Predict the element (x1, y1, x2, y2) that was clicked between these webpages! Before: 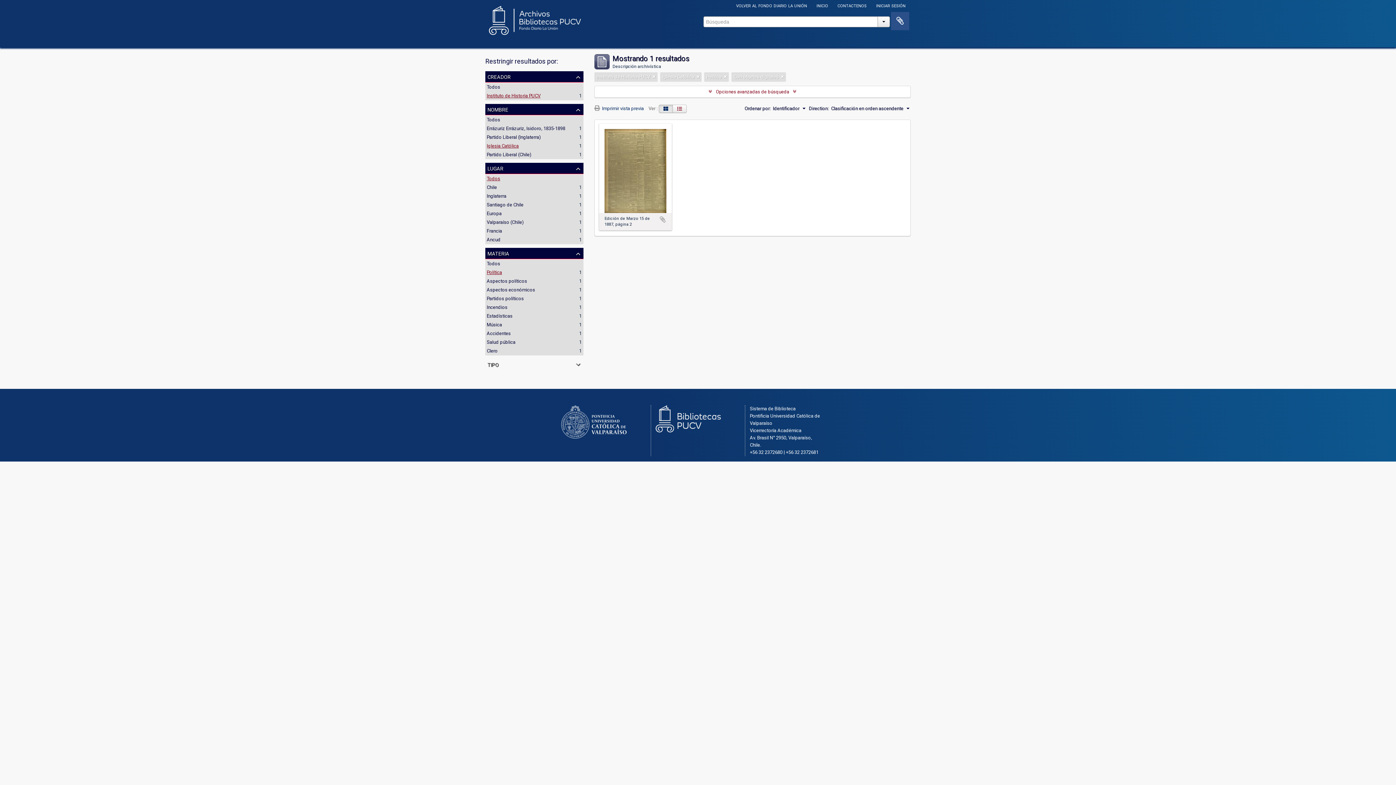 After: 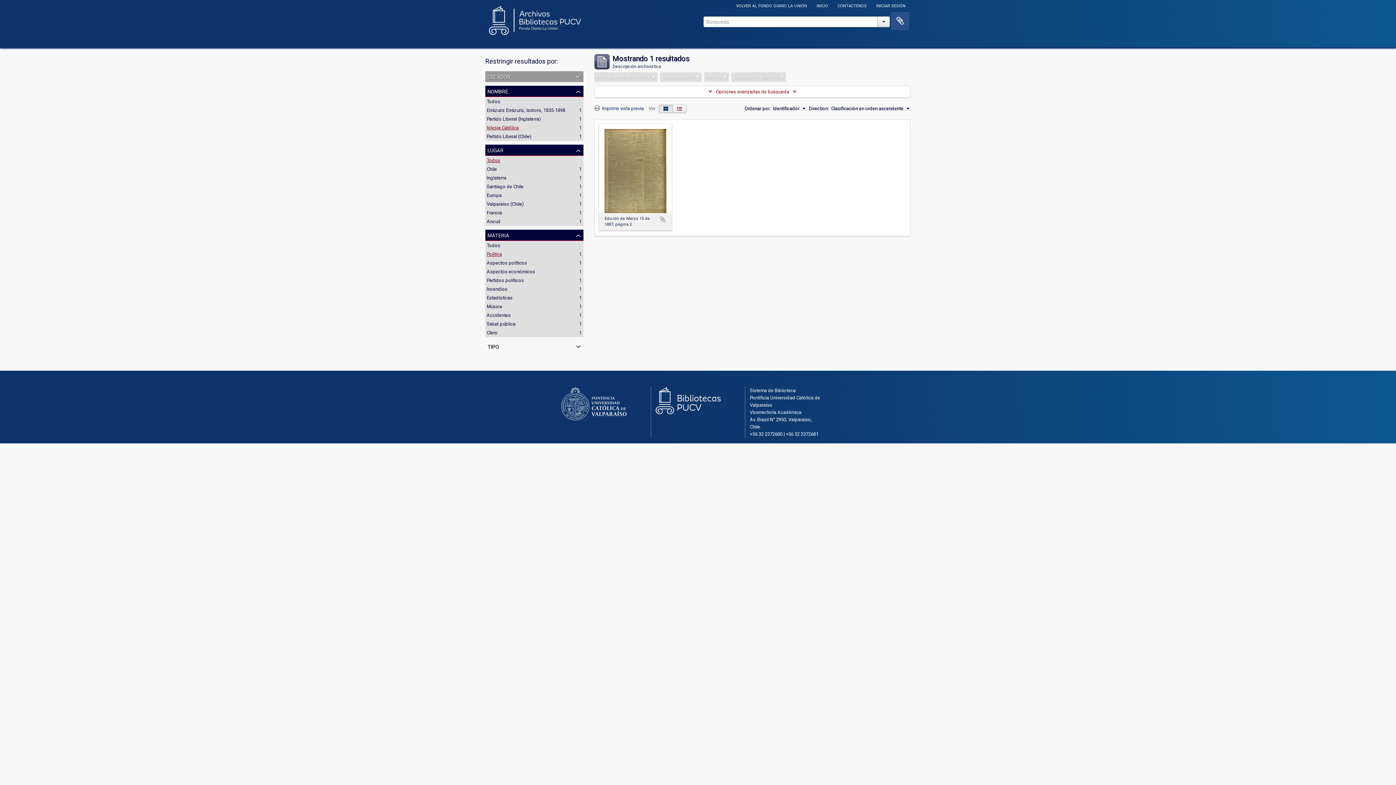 Action: label: creador bbox: (485, 71, 583, 82)